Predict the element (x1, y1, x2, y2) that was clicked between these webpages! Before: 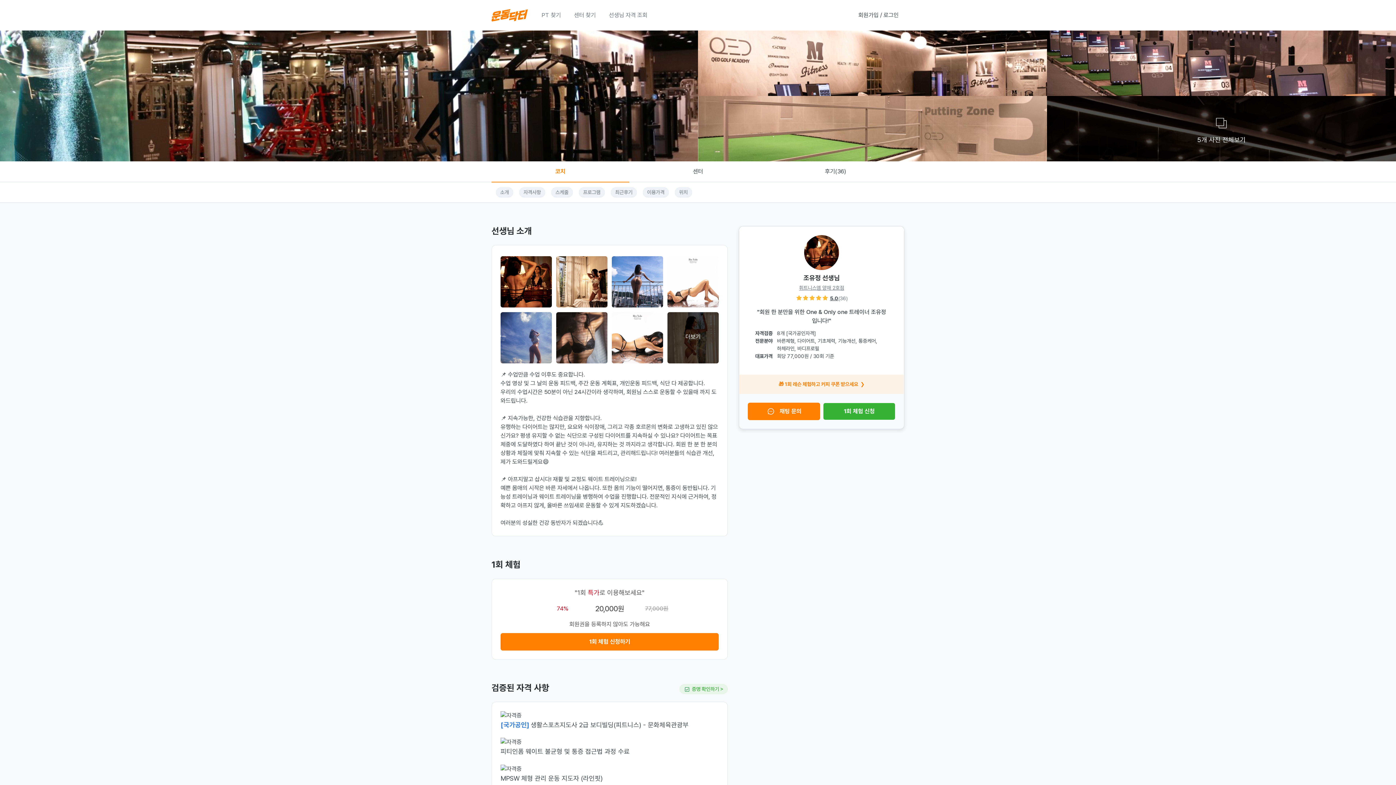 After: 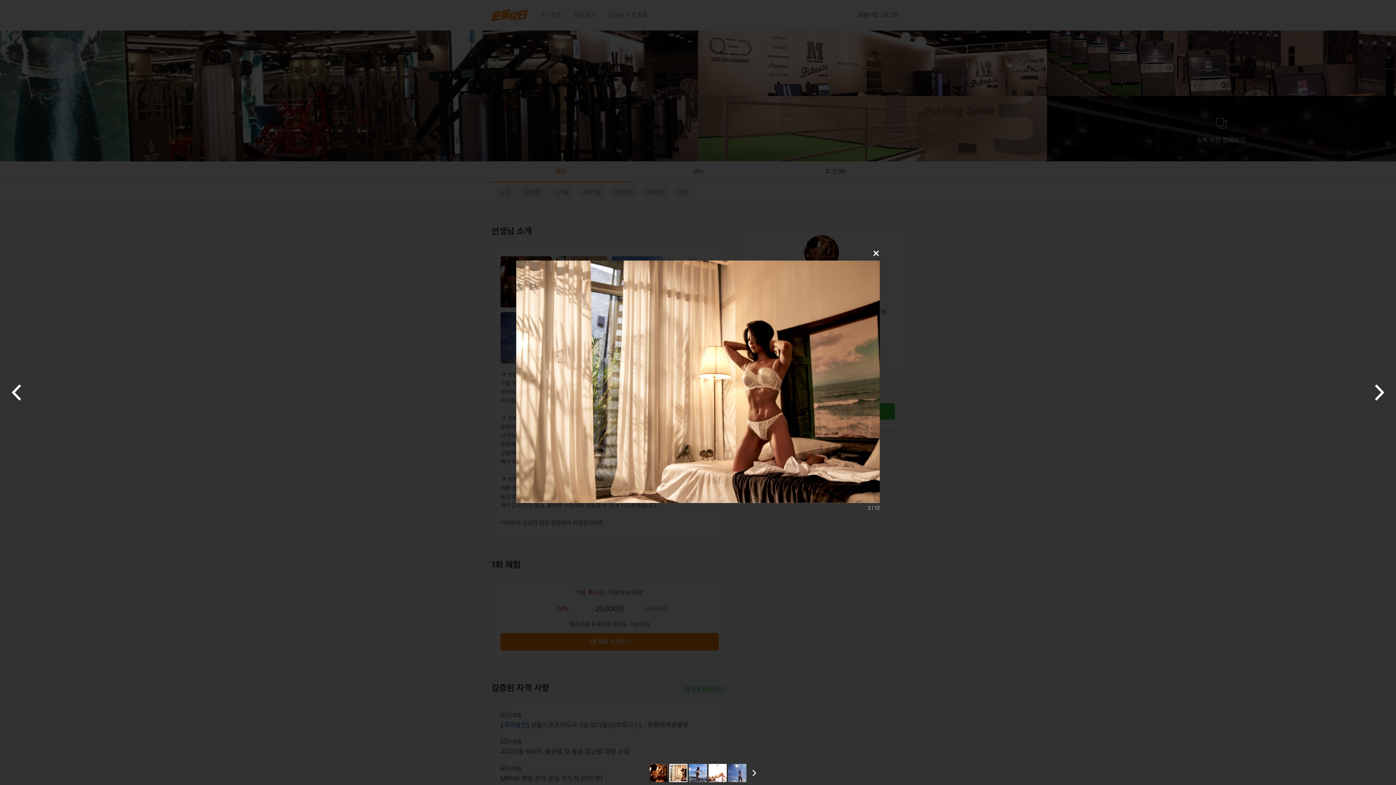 Action: bbox: (554, 302, 609, 309)